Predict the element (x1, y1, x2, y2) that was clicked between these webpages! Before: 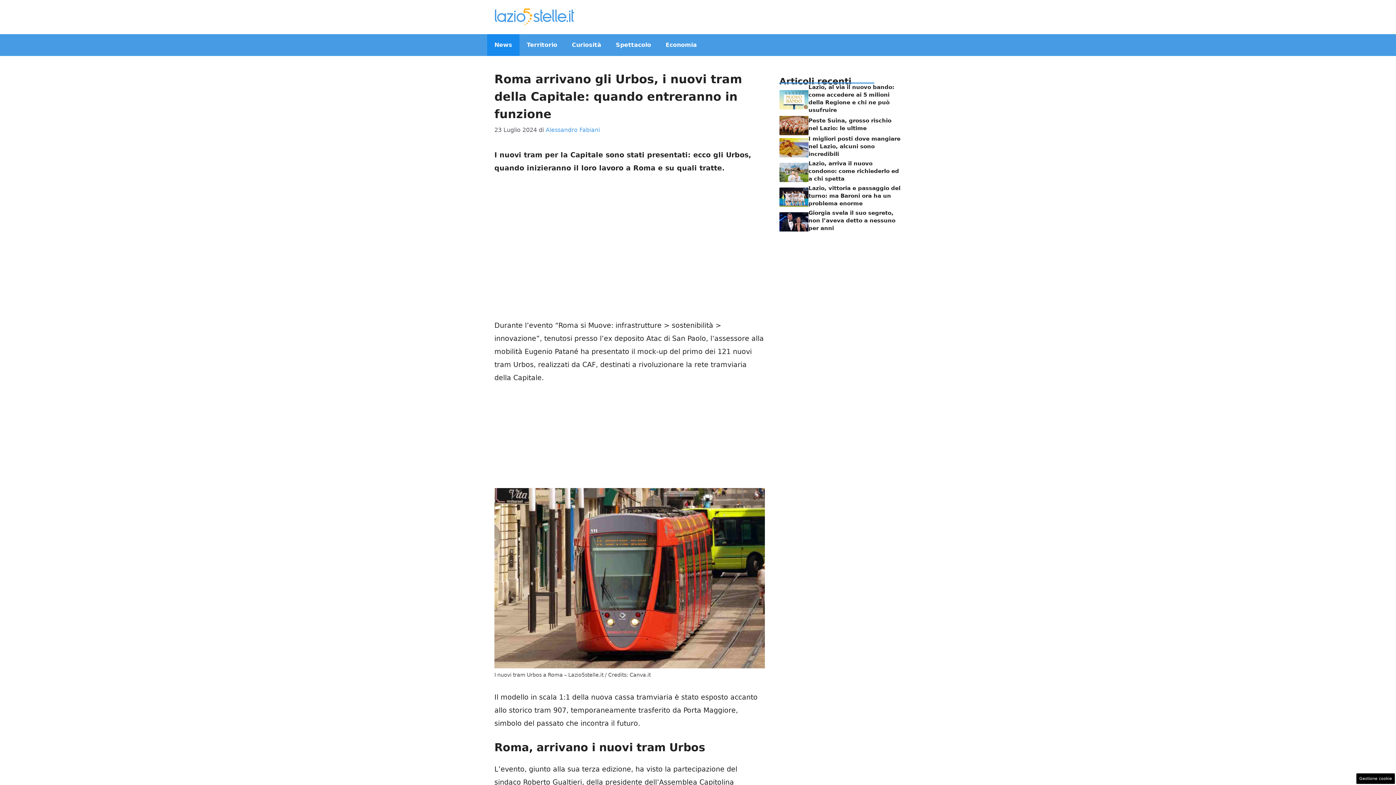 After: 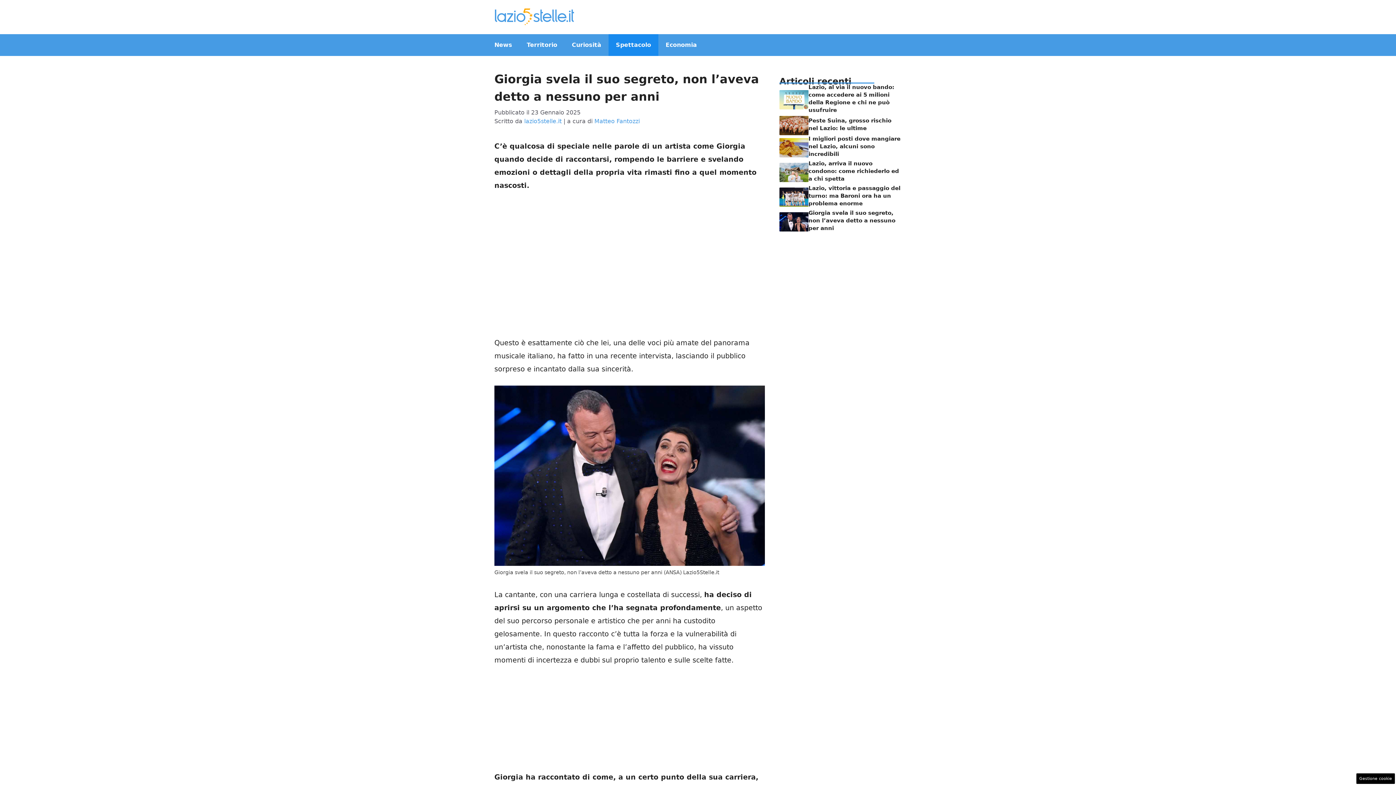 Action: bbox: (808, 209, 895, 231) label: Giorgia svela il suo segreto, non l’aveva detto a nessuno per anni